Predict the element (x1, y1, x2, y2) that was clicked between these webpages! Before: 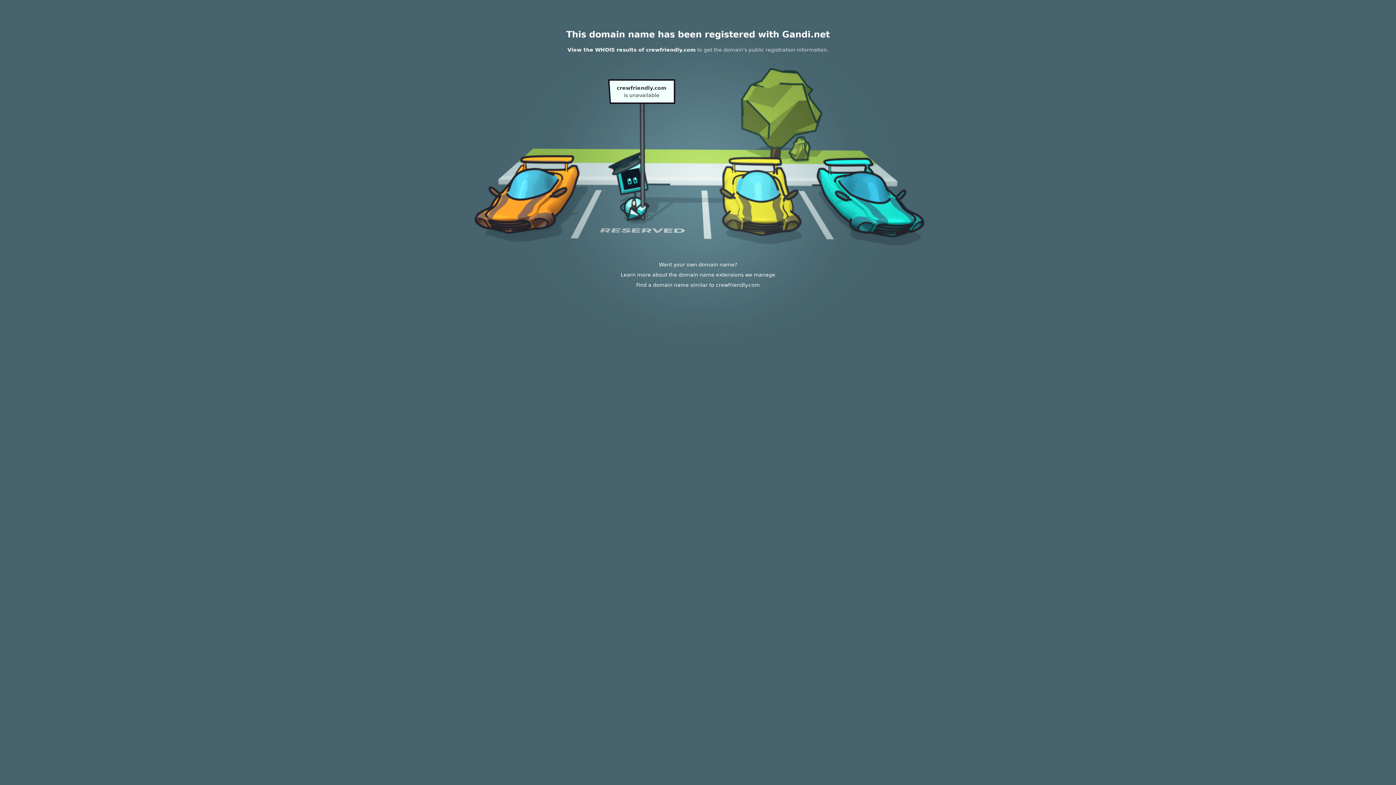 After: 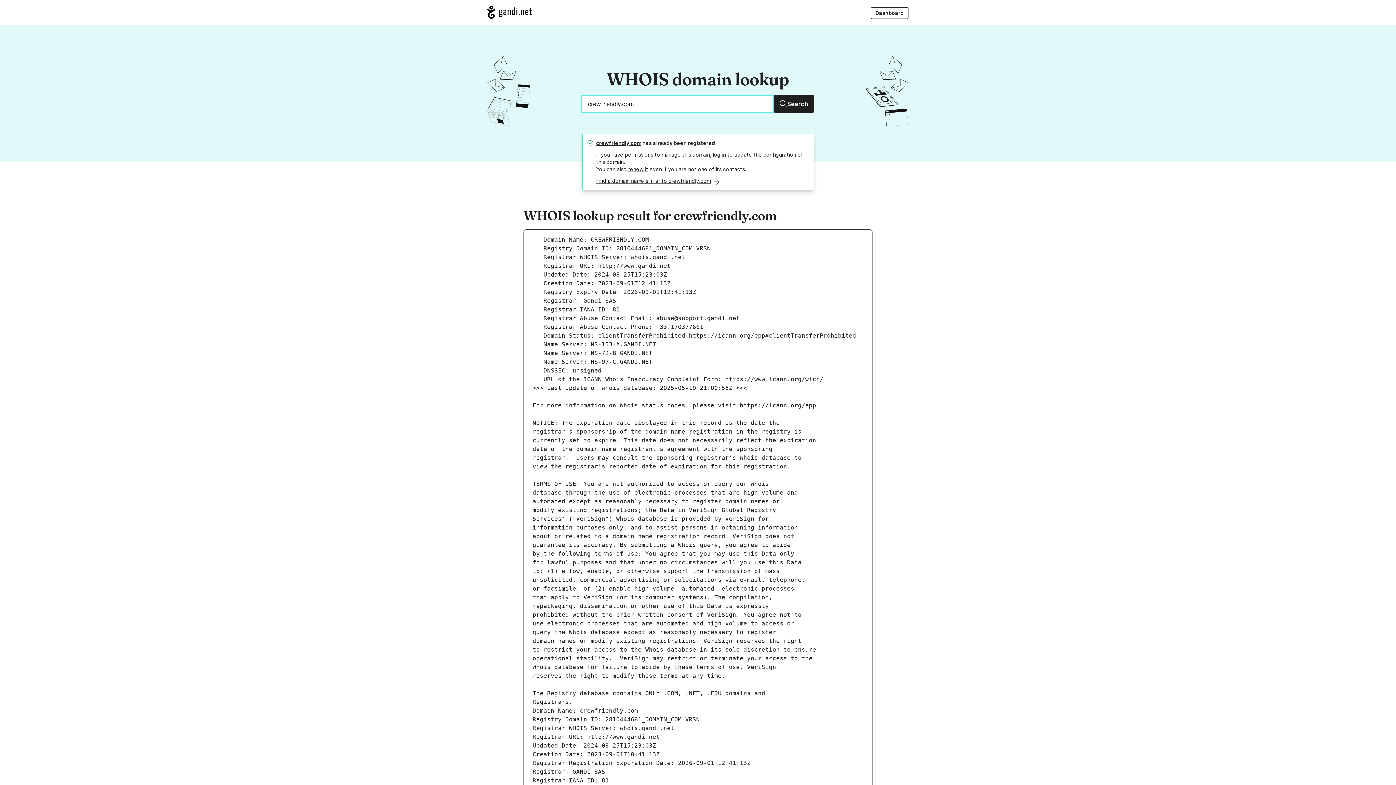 Action: label: View the WHOIS results of crewfriendly.com bbox: (567, 46, 696, 52)